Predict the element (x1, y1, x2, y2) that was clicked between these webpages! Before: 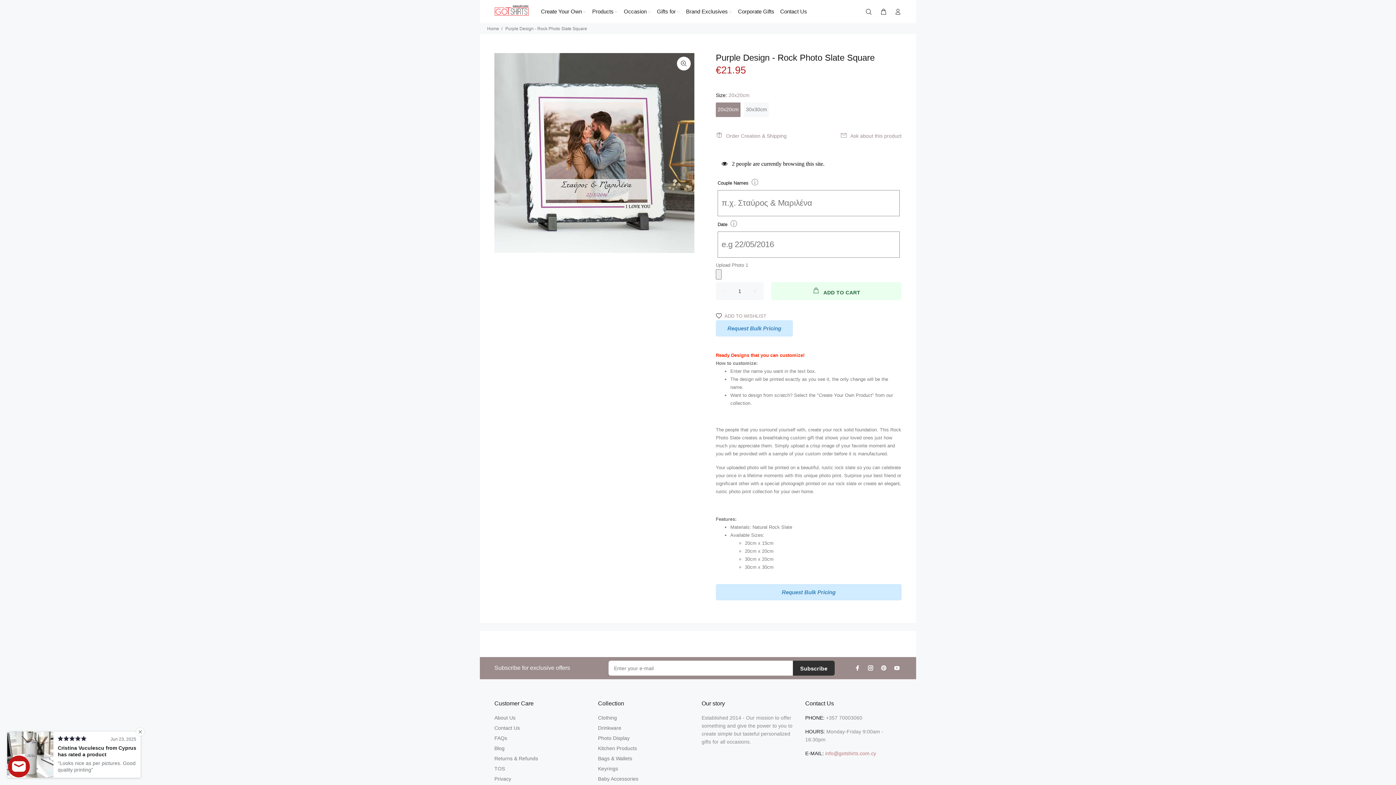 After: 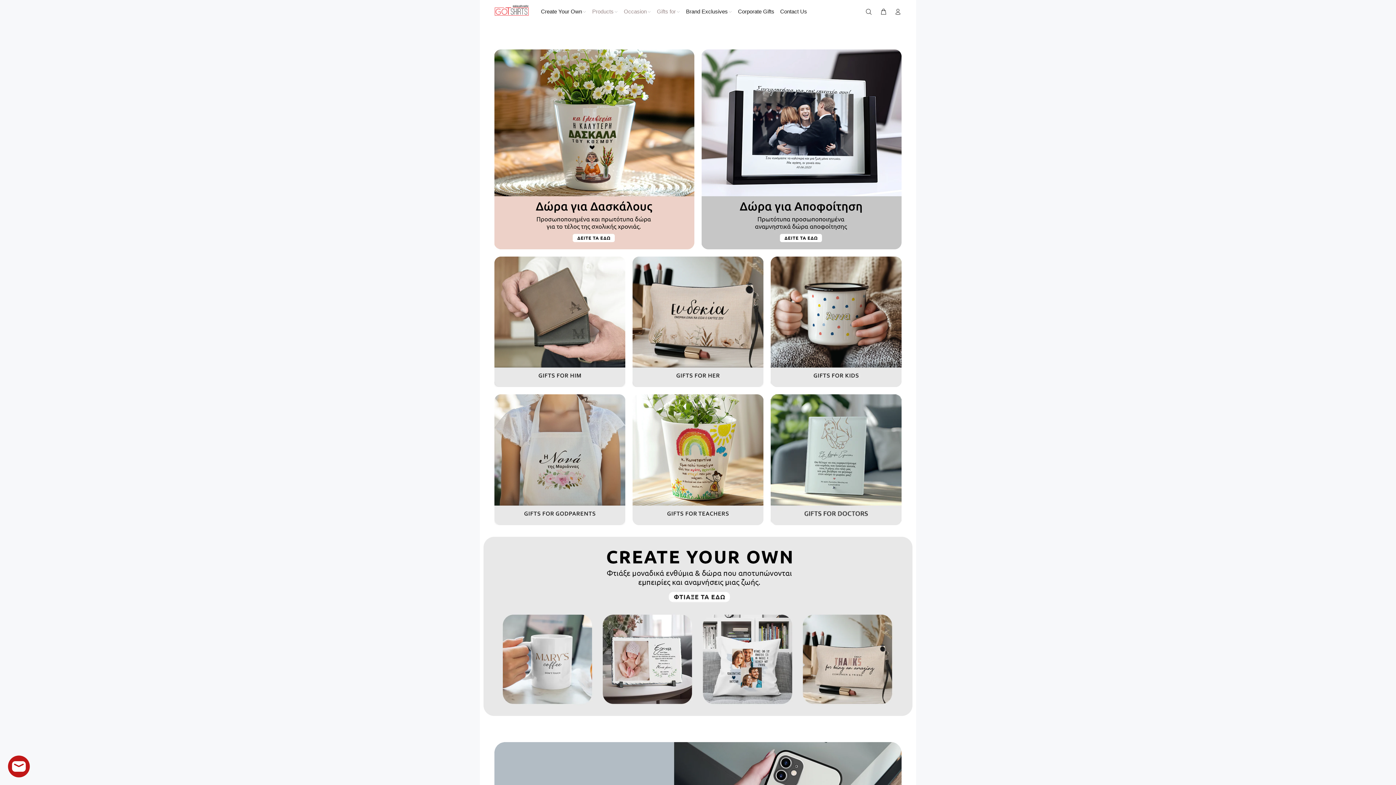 Action: bbox: (621, 5, 654, 17) label: Occasion